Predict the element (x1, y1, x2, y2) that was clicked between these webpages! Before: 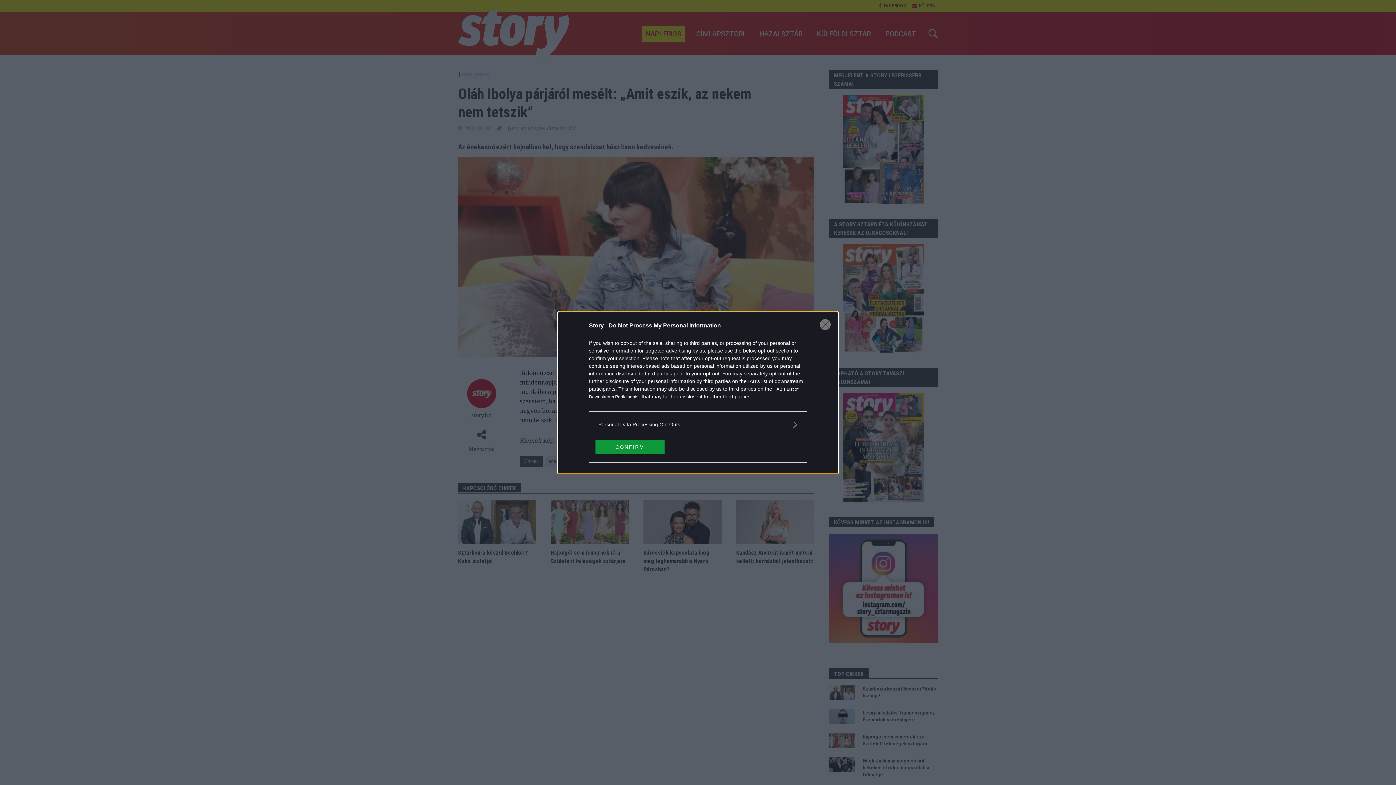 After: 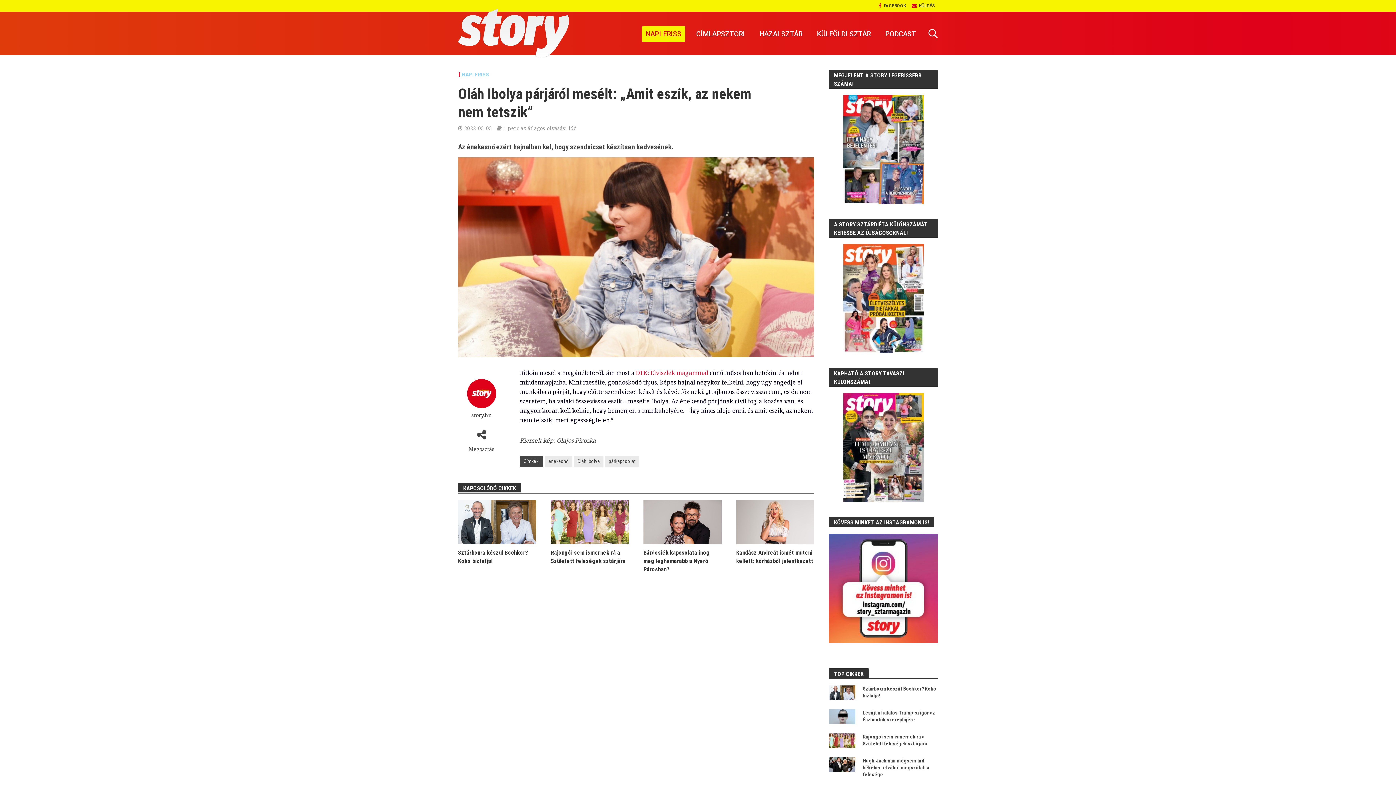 Action: bbox: (820, 319, 830, 330) label: Close